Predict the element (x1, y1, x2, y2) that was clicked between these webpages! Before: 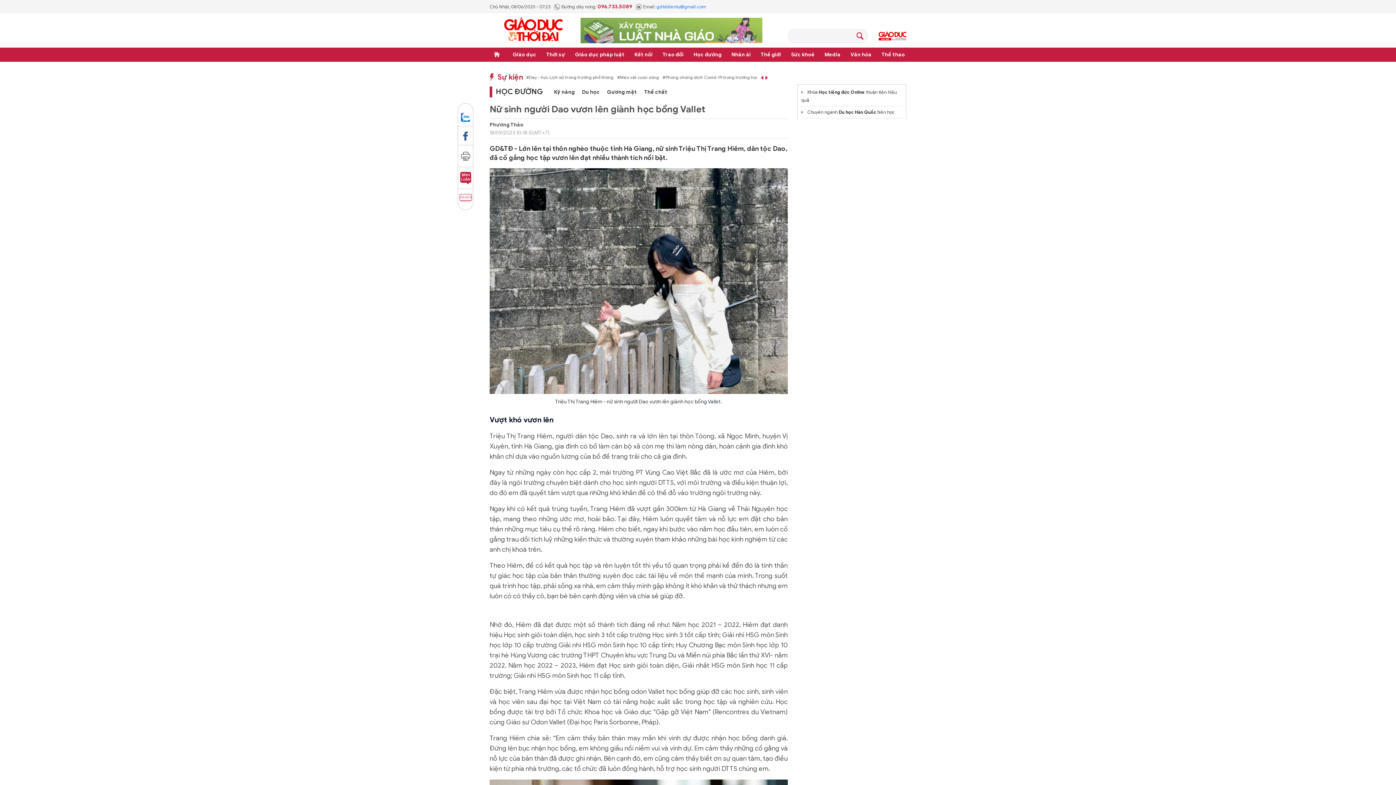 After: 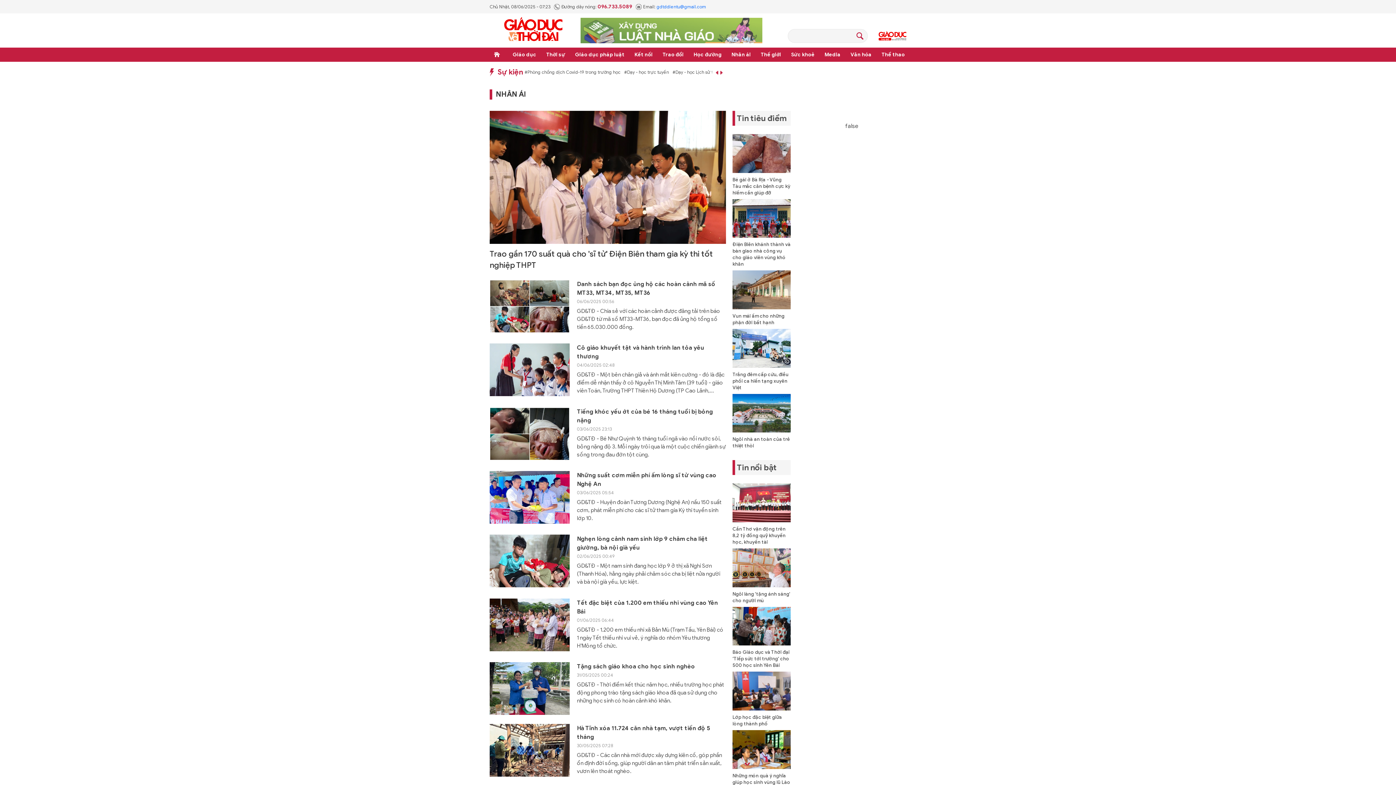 Action: bbox: (730, 47, 752, 61) label: Nhân ái